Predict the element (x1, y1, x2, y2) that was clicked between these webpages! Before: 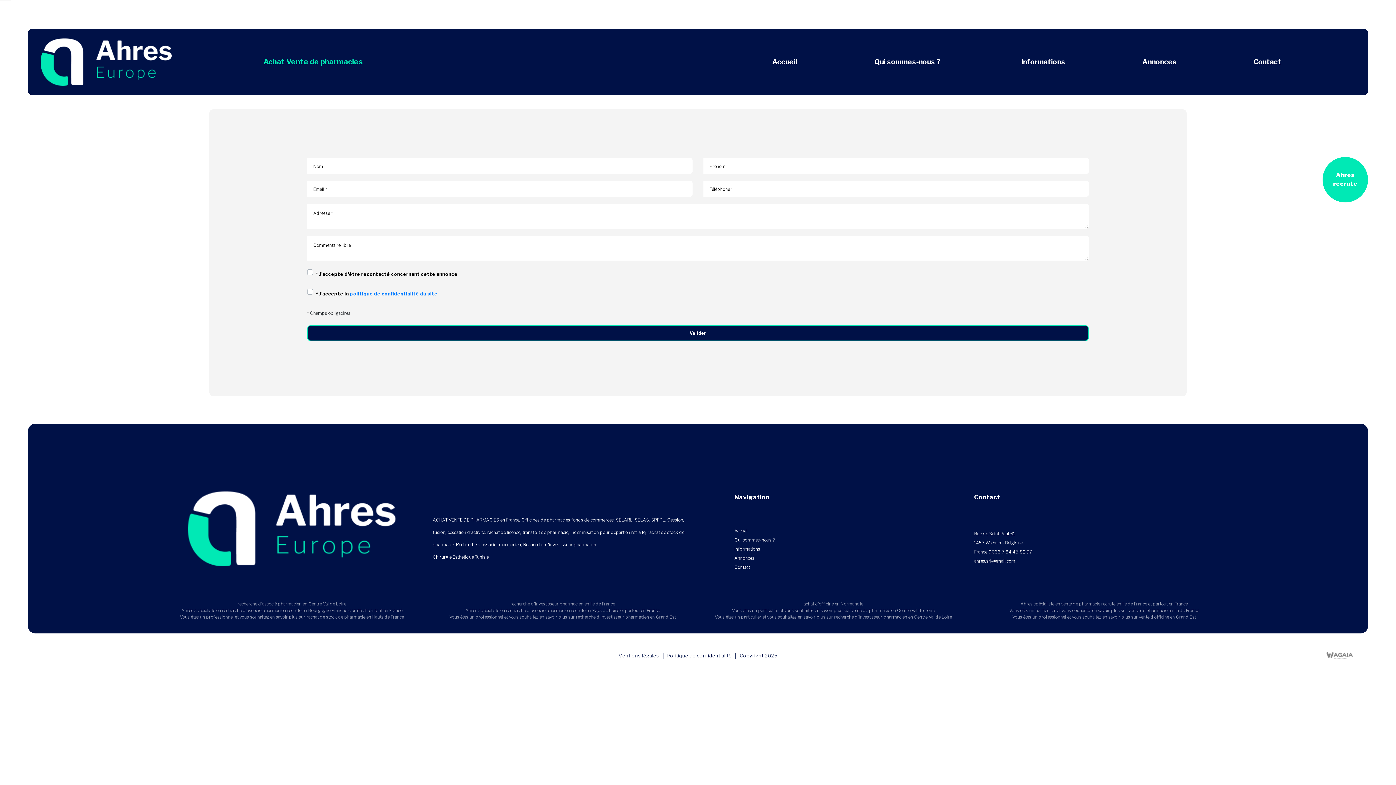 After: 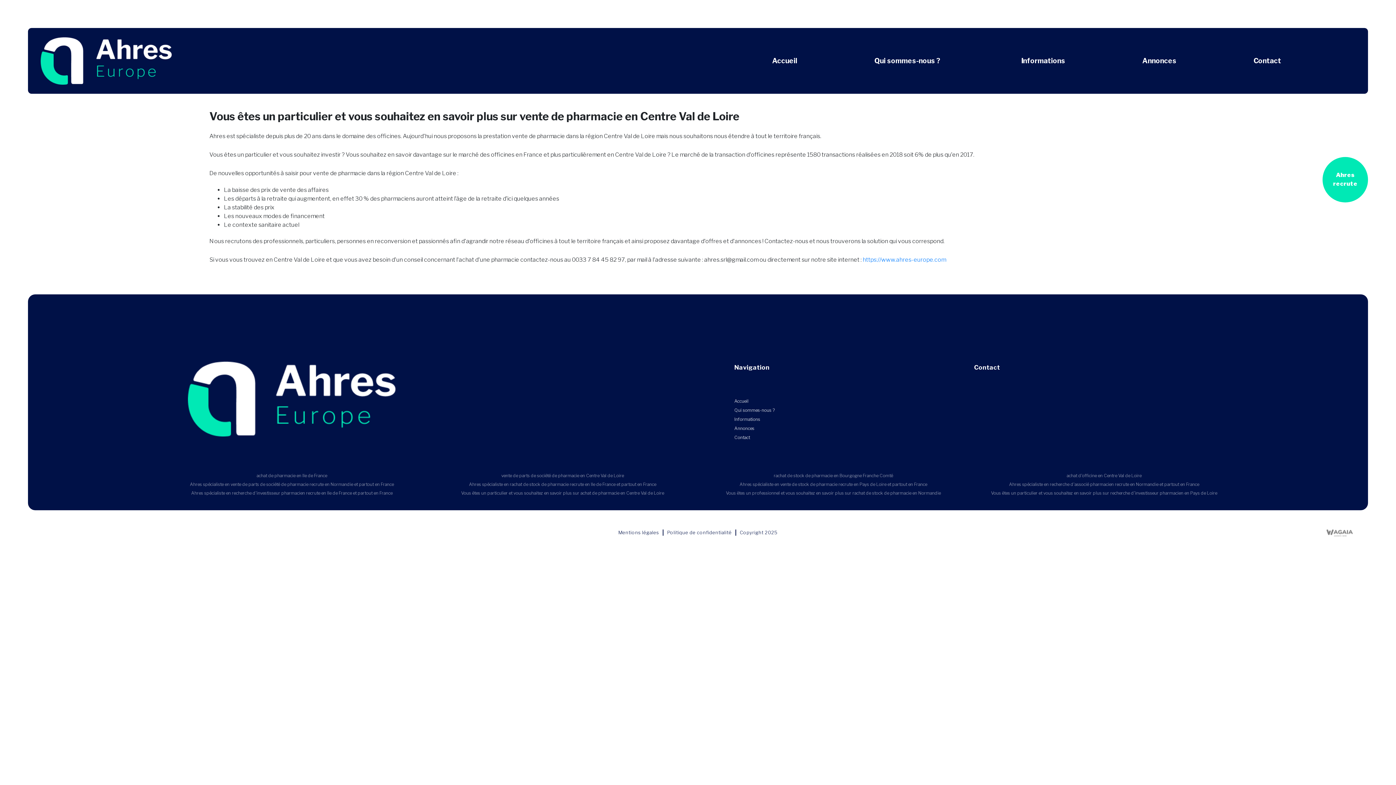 Action: bbox: (732, 608, 935, 613) label: Vous êtes un particulier et vous souhaitez en savoir plus sur vente de pharmacie en Centre Val de Loire